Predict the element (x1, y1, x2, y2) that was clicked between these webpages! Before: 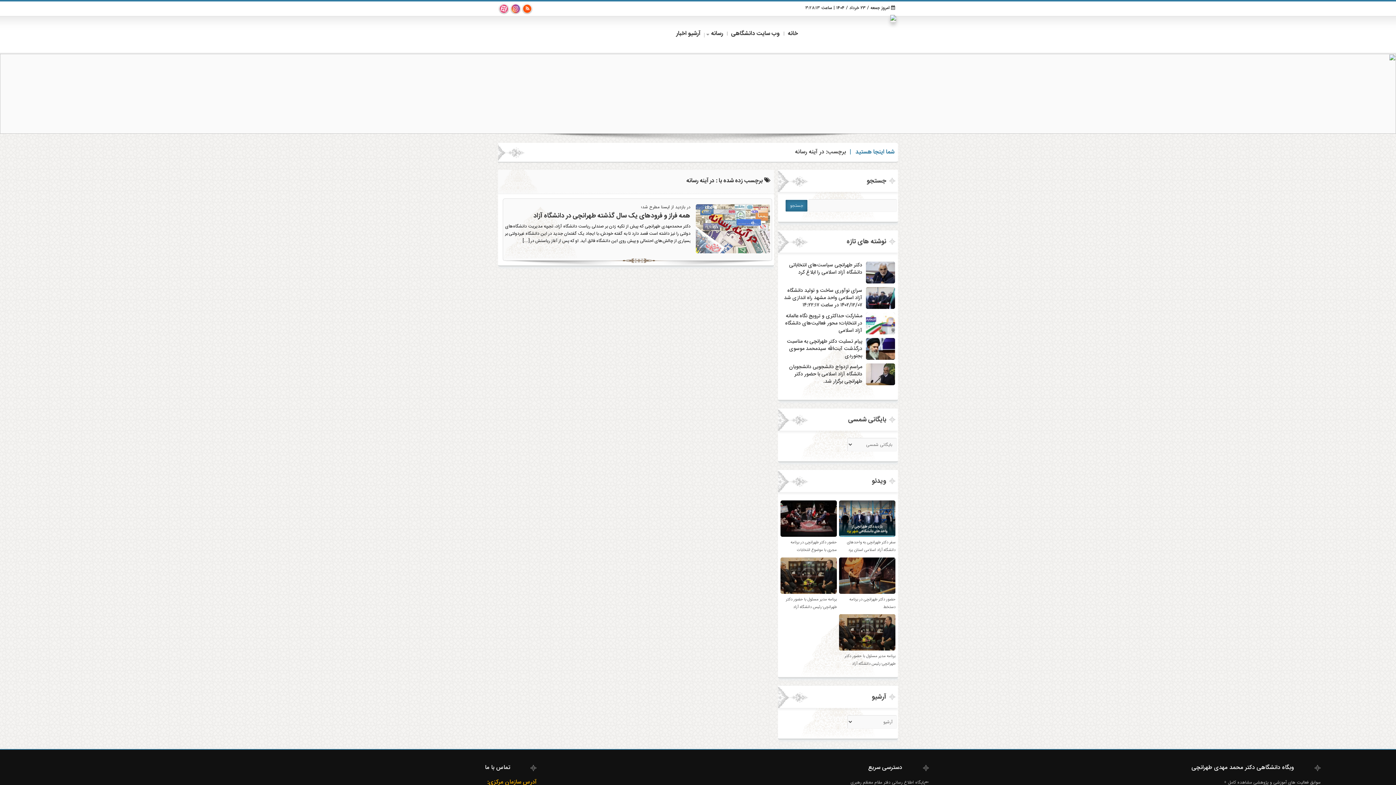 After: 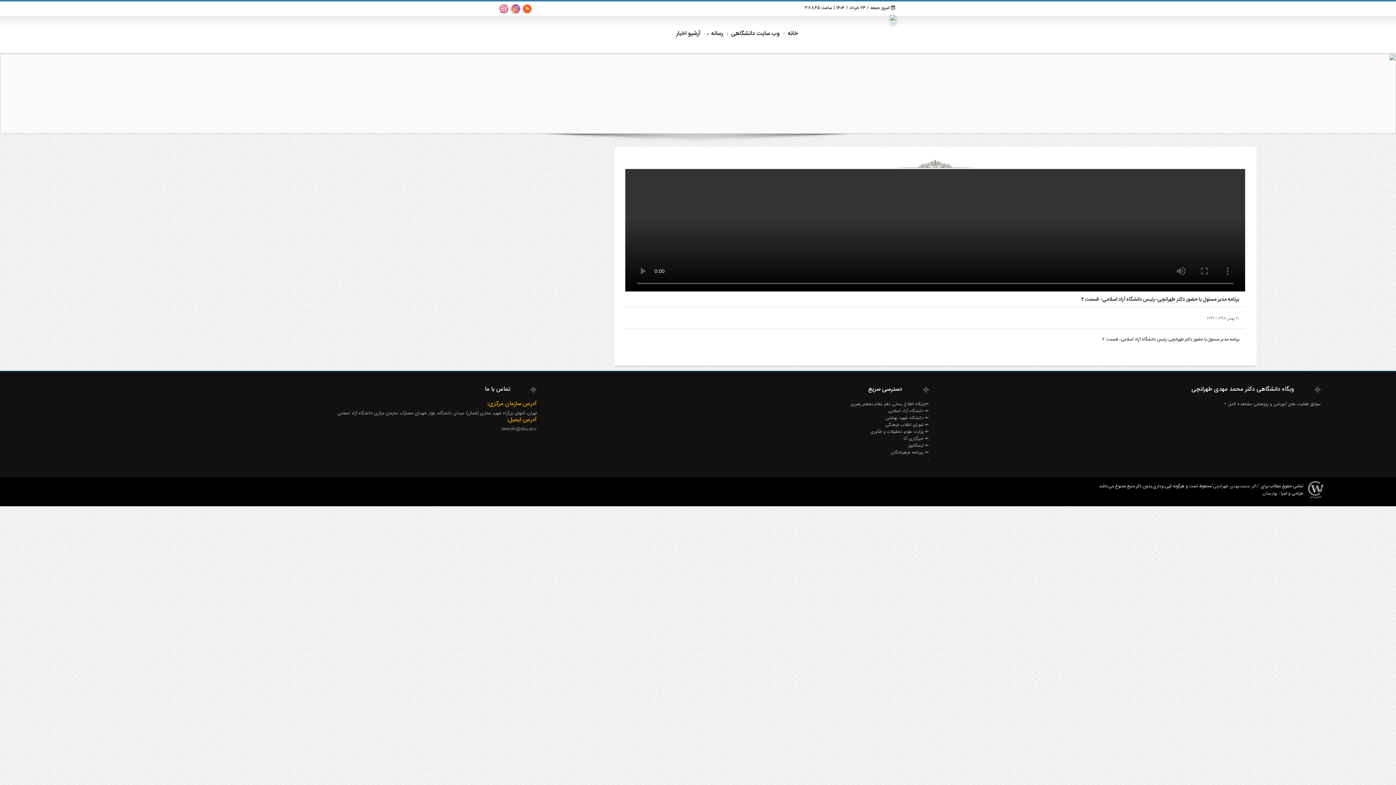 Action: bbox: (786, 596, 837, 618) label: برنامه مدیر مسئول با حضور دکتر طهرانچی-رئیس دانشگاه آزاد اسلامی- قسمت ۲